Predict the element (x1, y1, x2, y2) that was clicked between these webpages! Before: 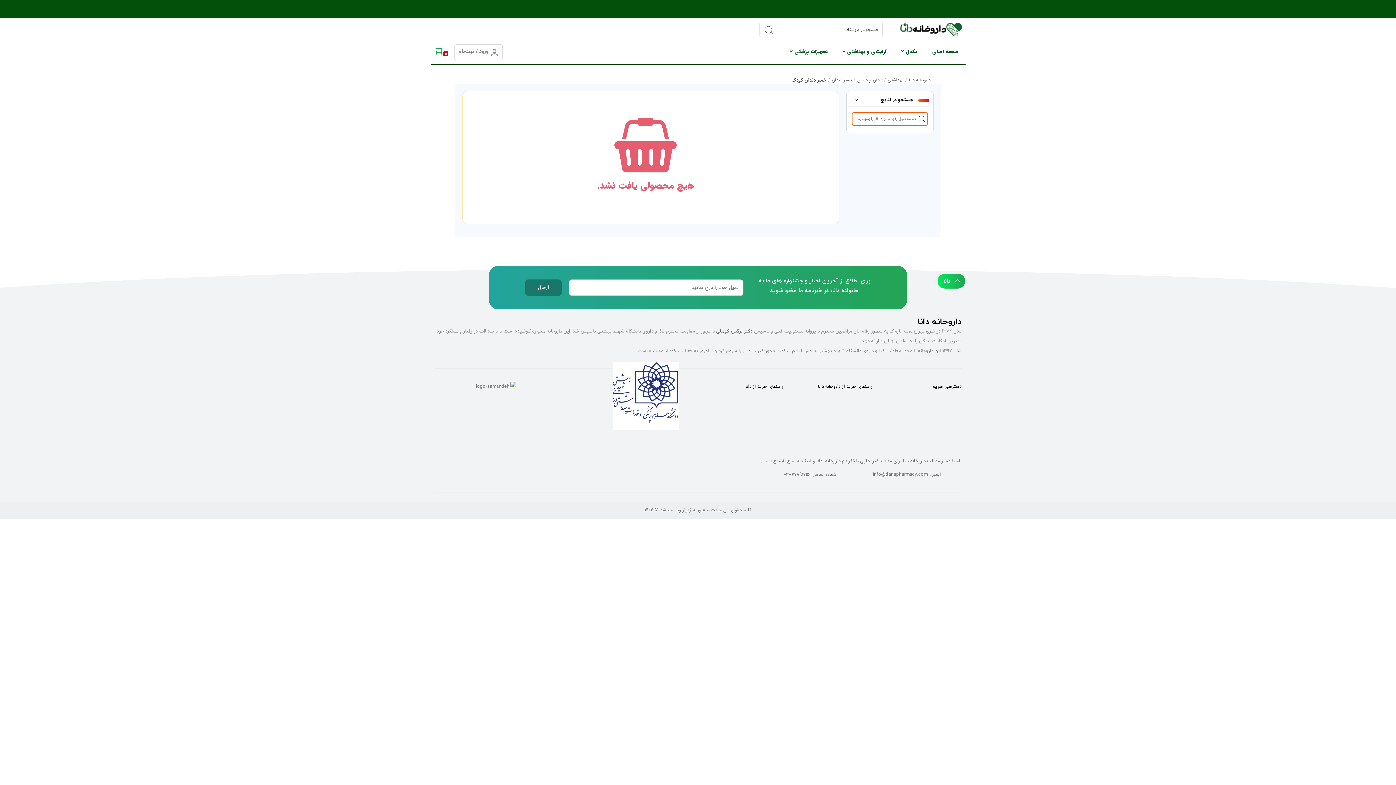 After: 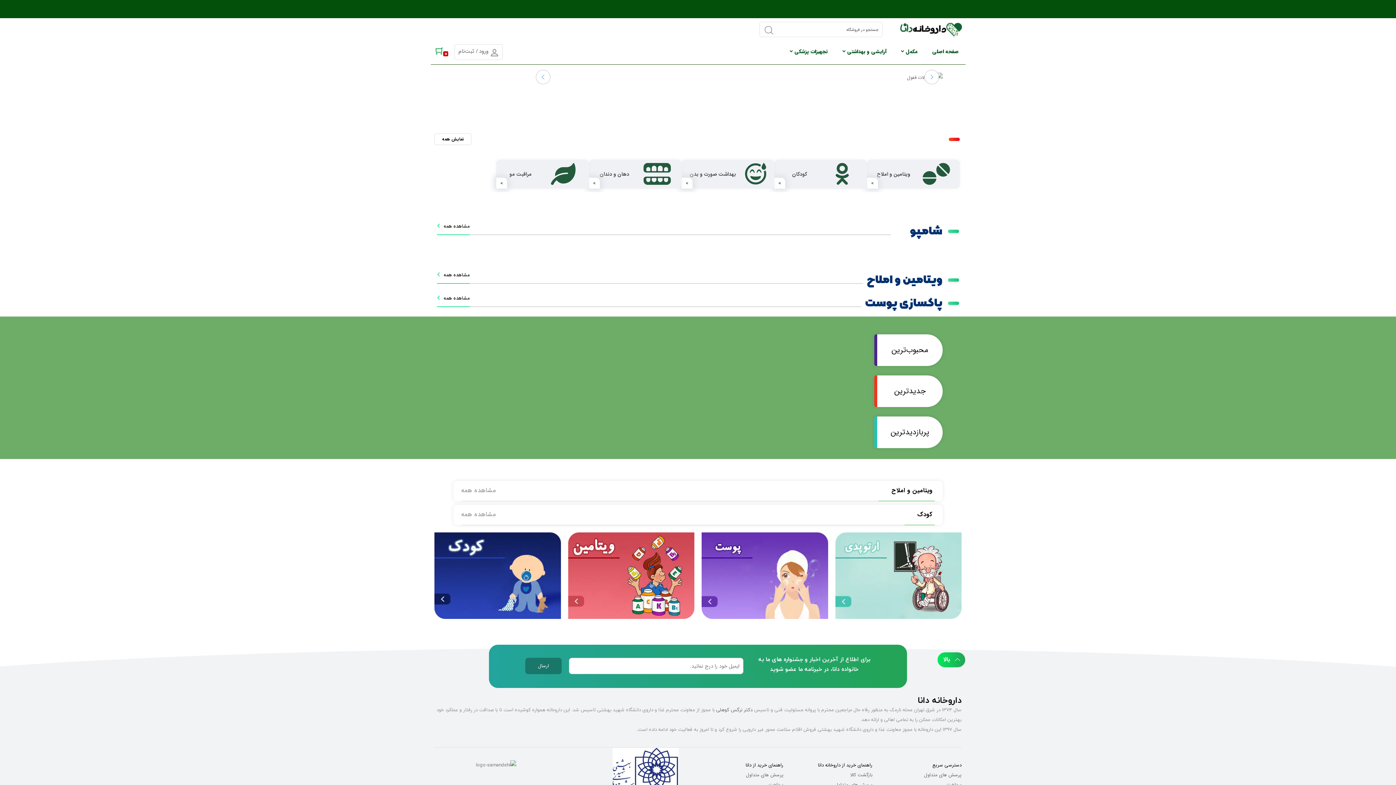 Action: bbox: (909, 76, 930, 83) label: داروخانه دانا